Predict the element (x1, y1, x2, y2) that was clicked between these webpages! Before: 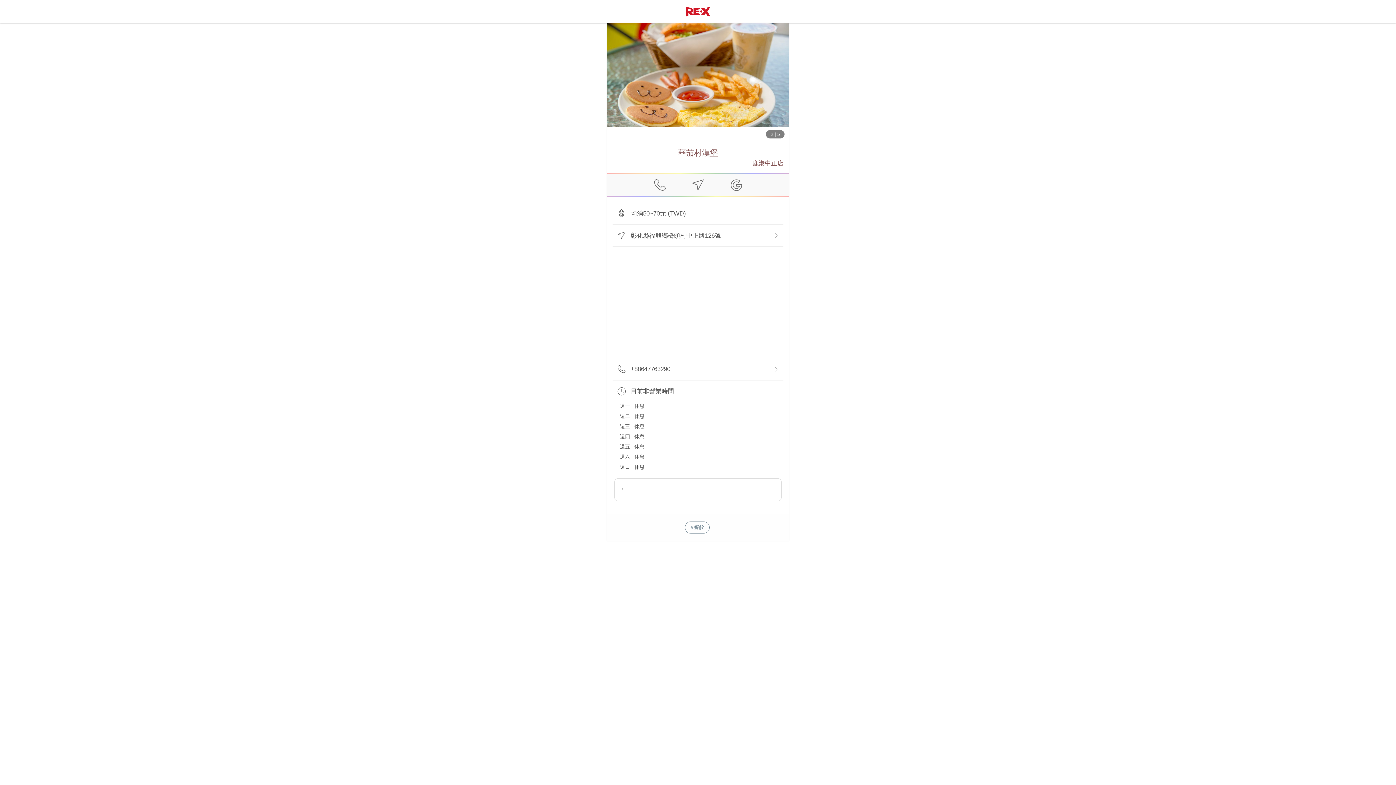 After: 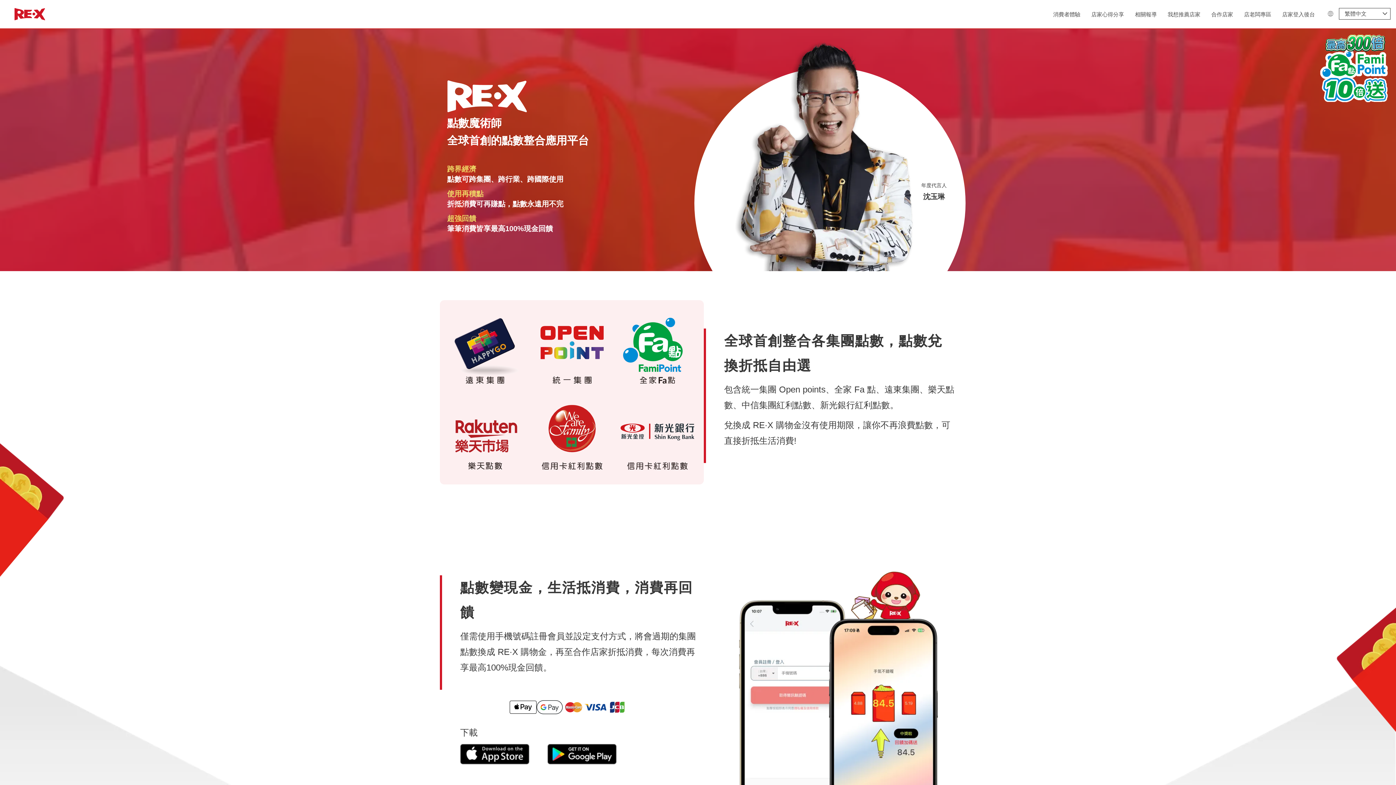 Action: bbox: (683, 5, 712, 17)